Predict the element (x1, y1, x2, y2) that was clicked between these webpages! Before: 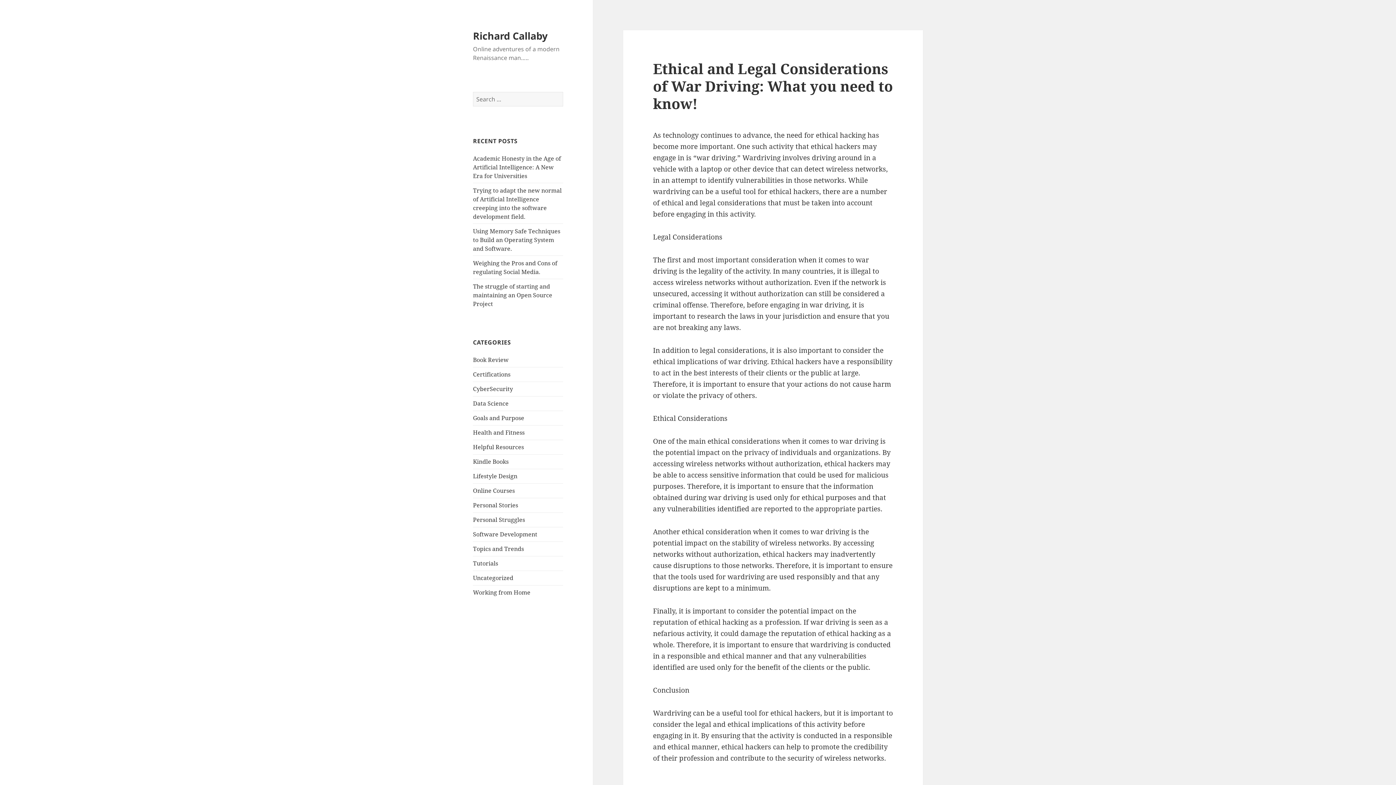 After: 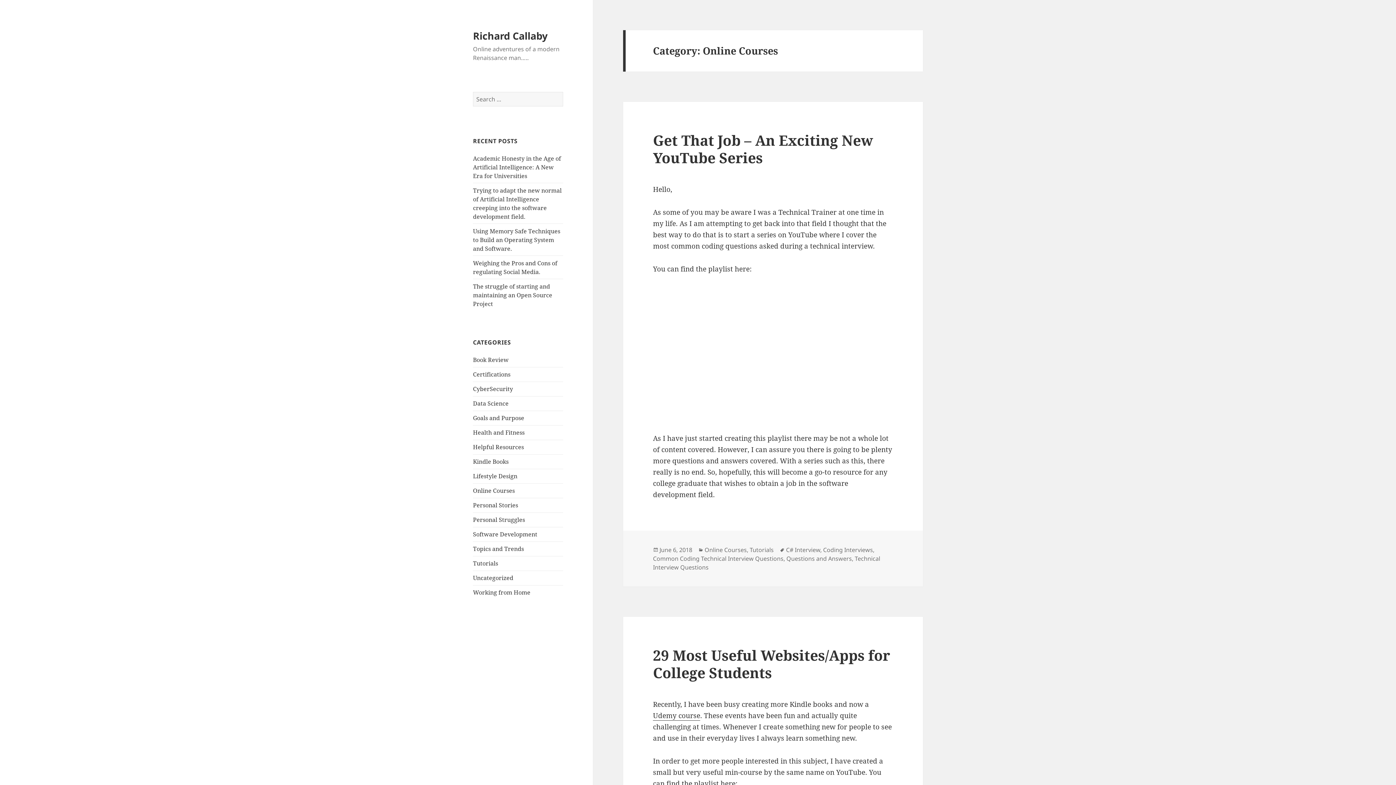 Action: bbox: (473, 487, 514, 495) label: Online Courses